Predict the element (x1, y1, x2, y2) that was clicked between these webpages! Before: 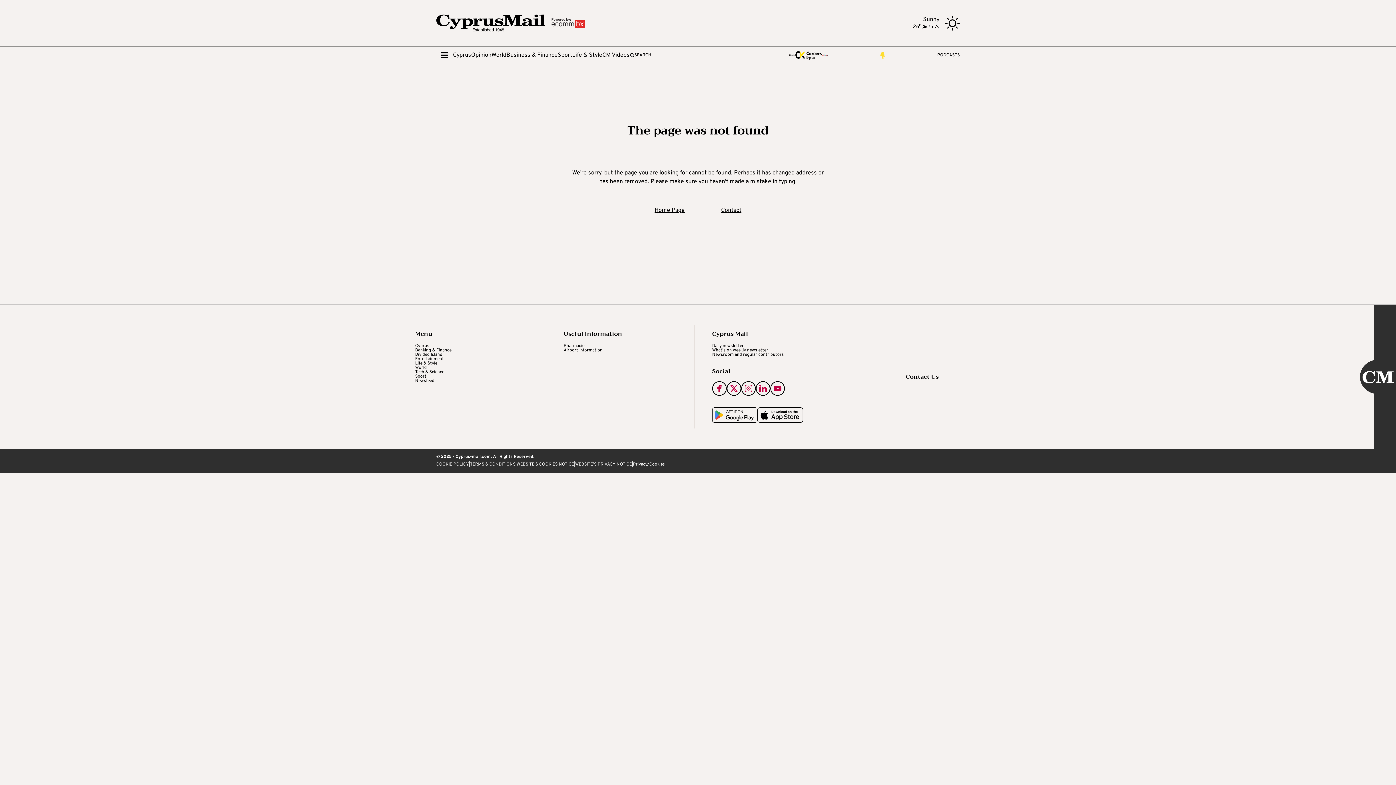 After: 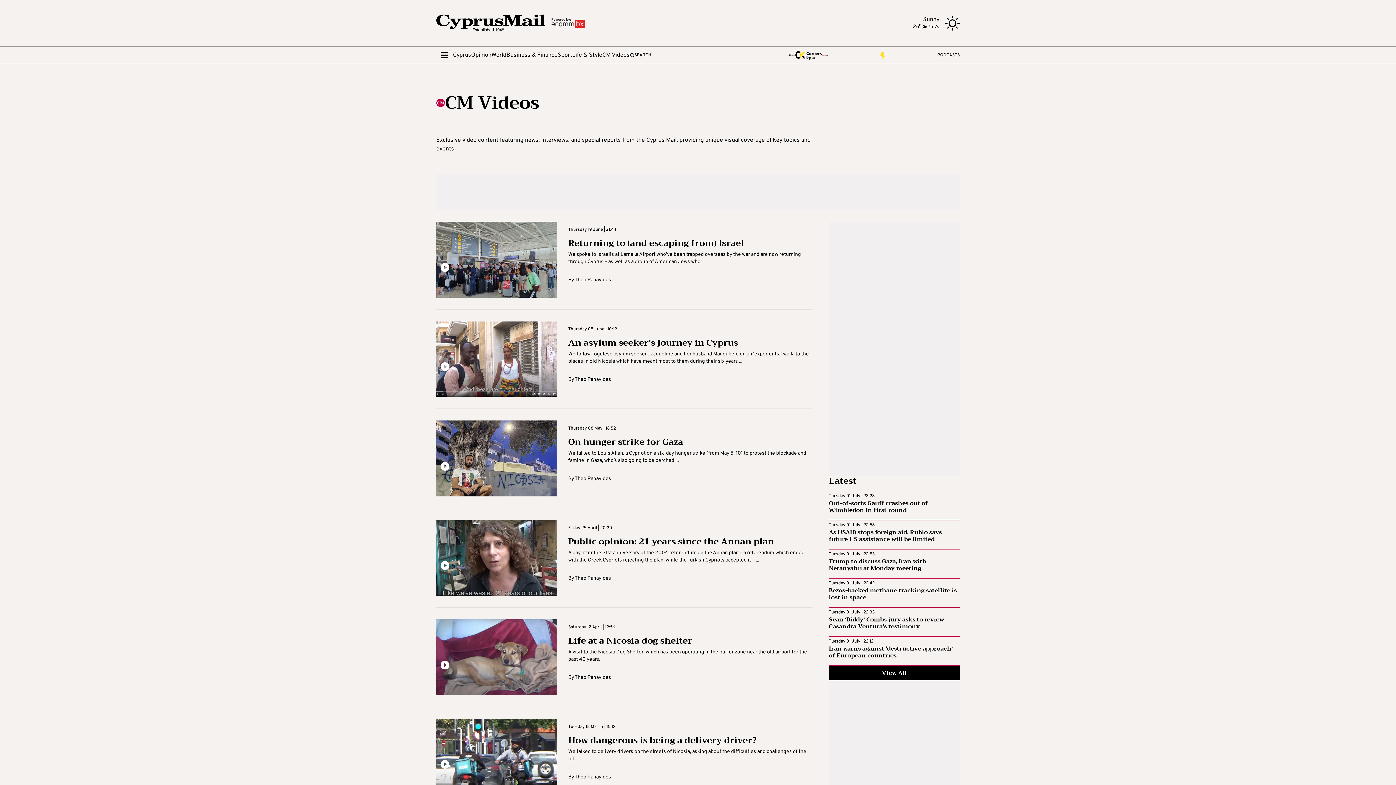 Action: label: CM Videos bbox: (602, 50, 629, 59)